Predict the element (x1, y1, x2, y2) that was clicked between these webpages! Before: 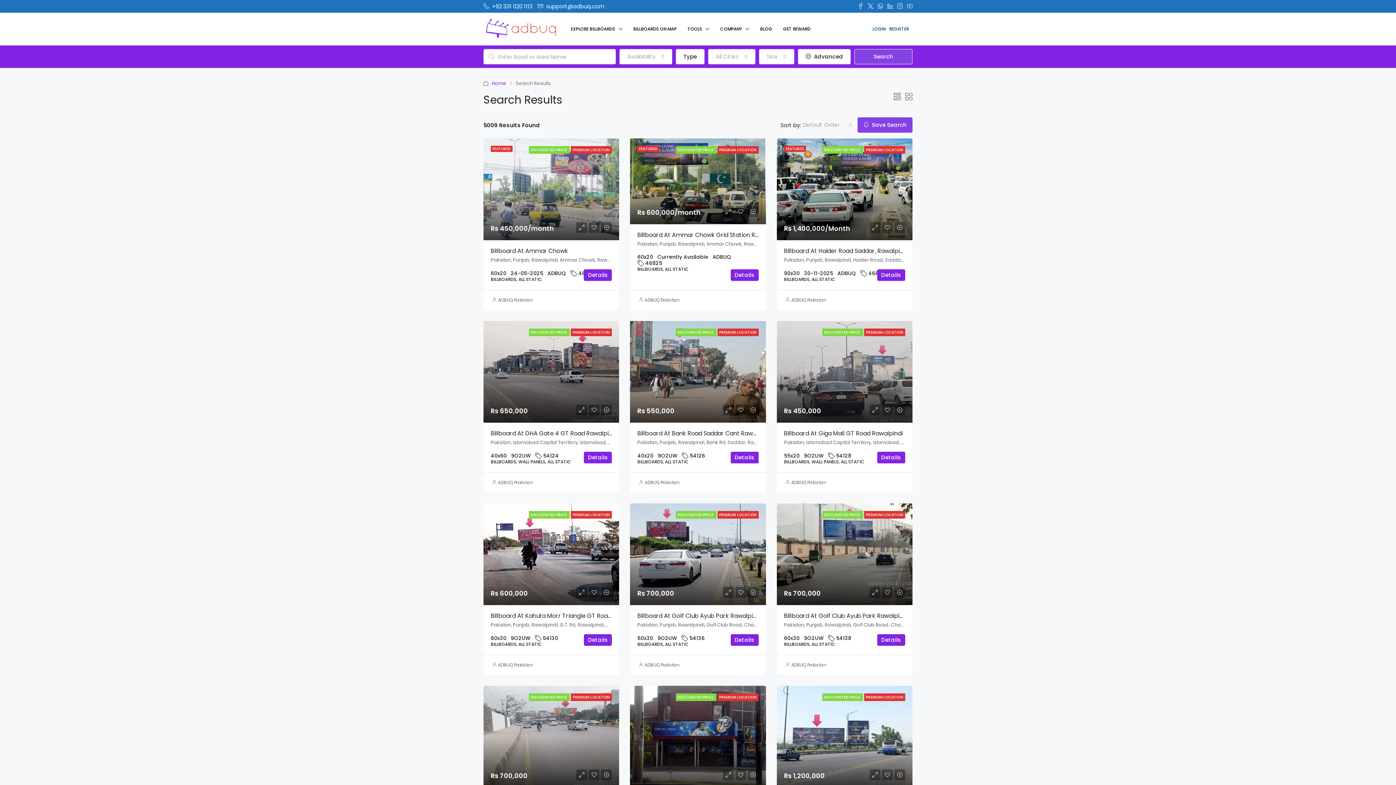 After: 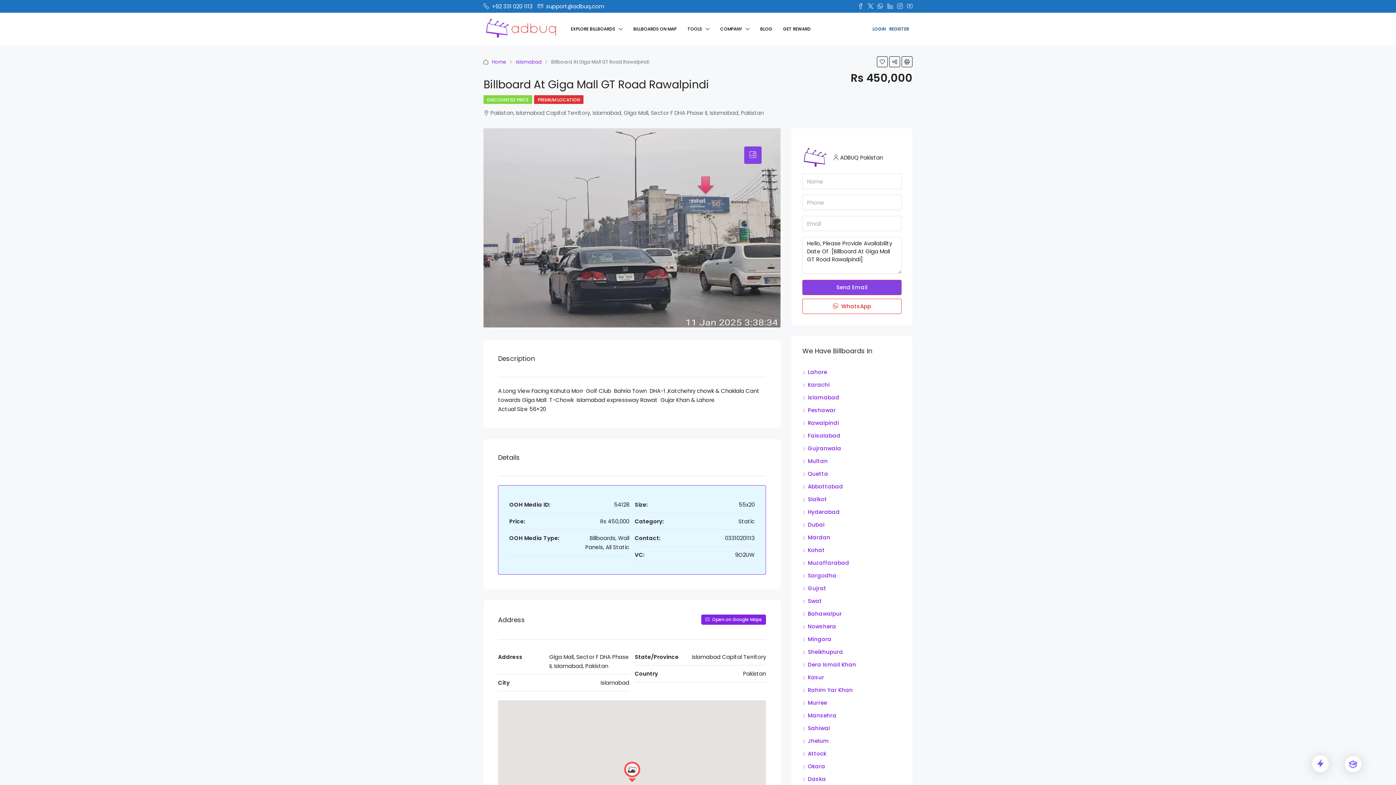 Action: bbox: (776, 321, 912, 422)